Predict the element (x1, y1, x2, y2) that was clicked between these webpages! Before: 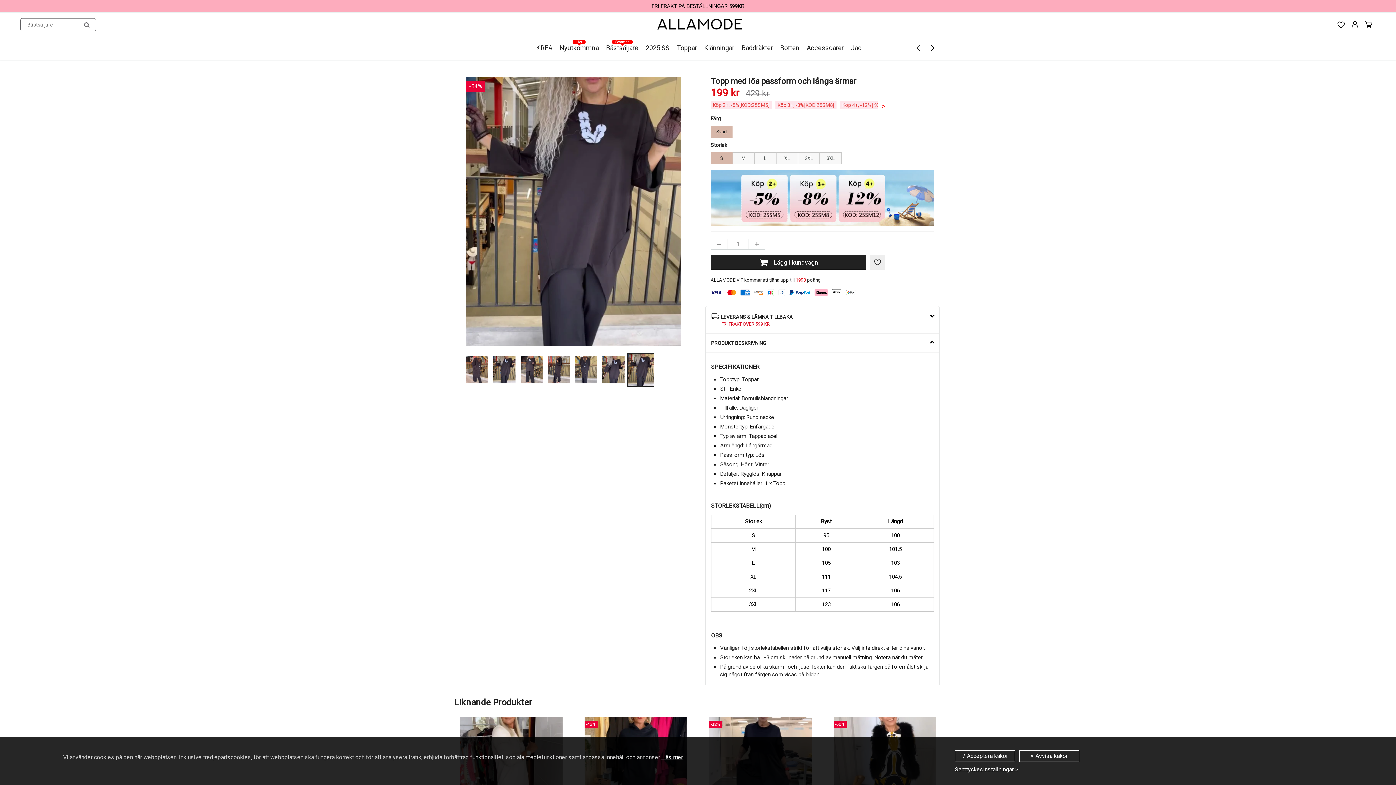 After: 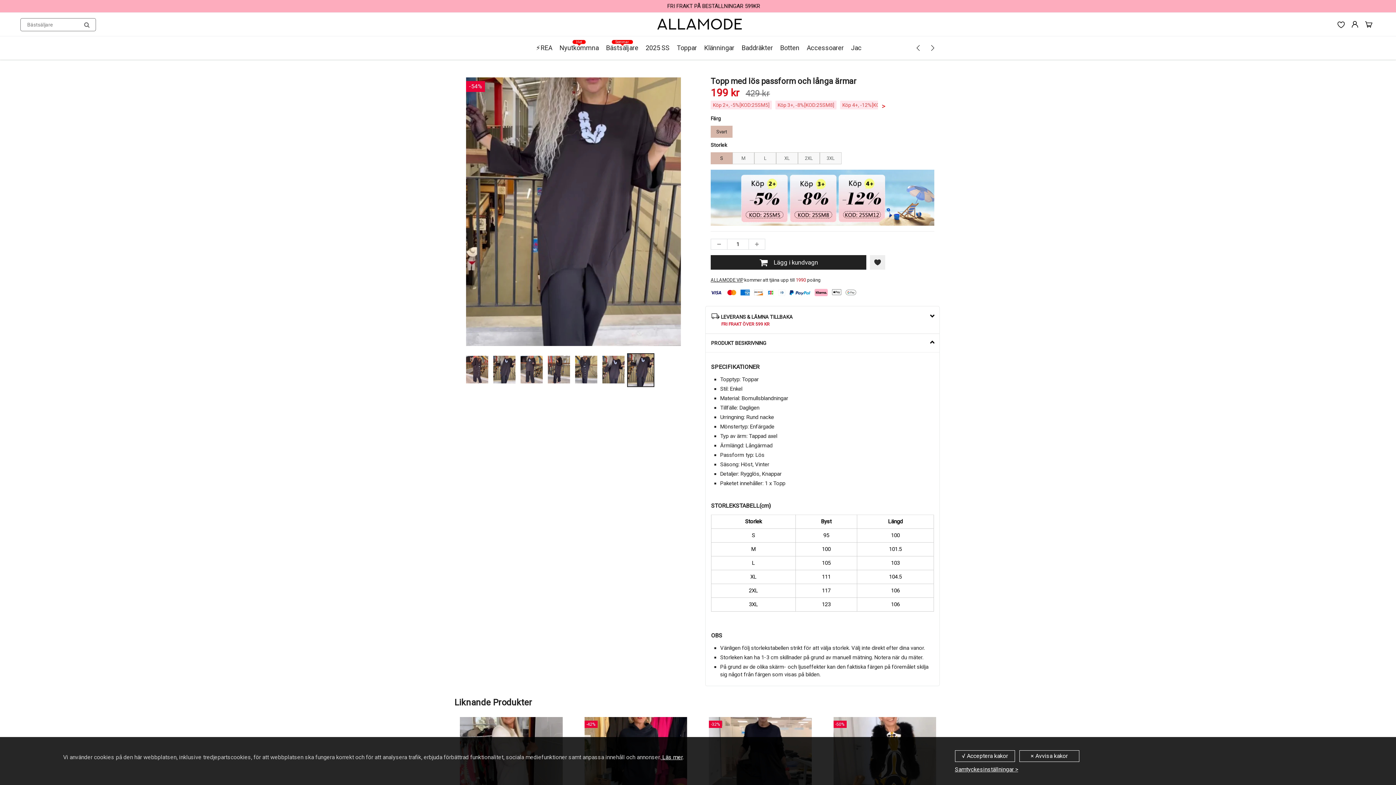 Action: bbox: (870, 255, 885, 269)